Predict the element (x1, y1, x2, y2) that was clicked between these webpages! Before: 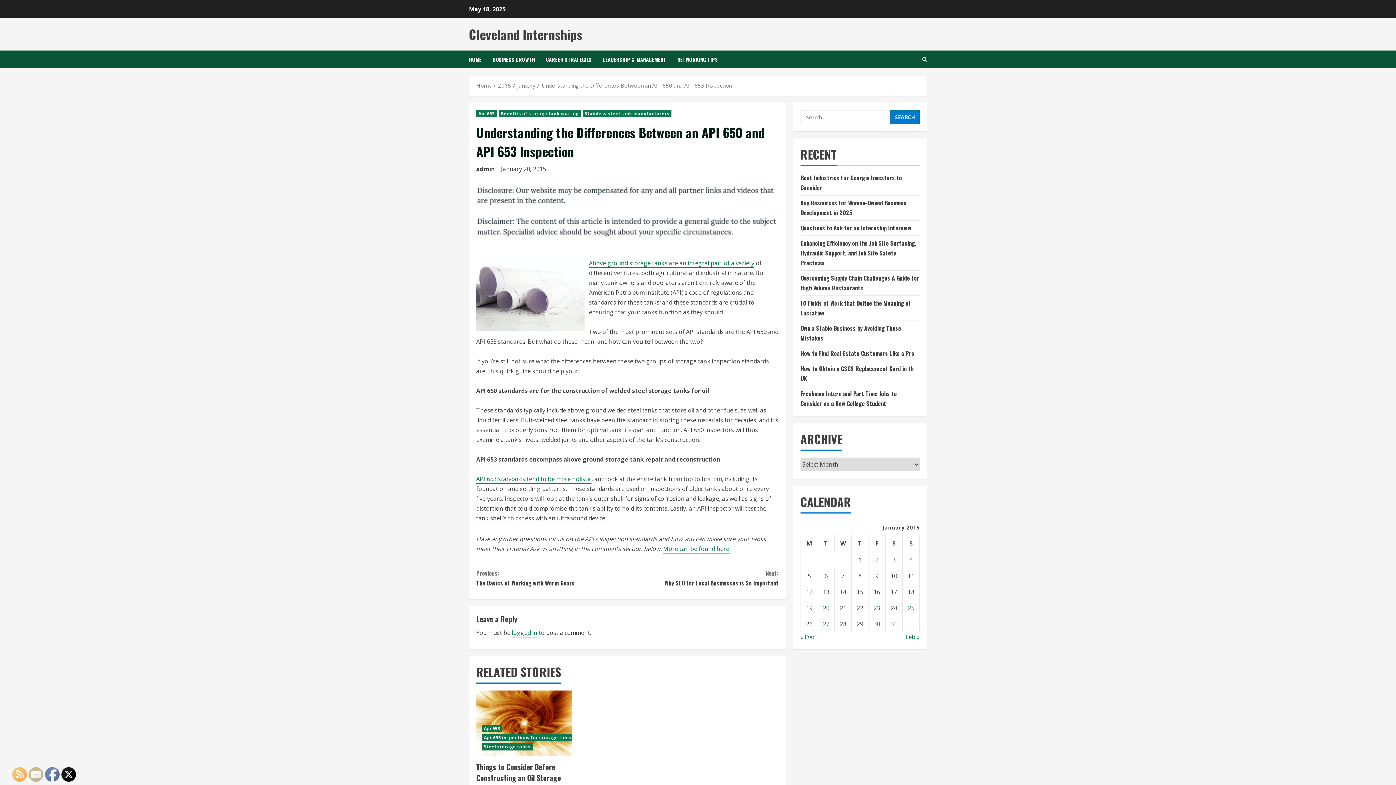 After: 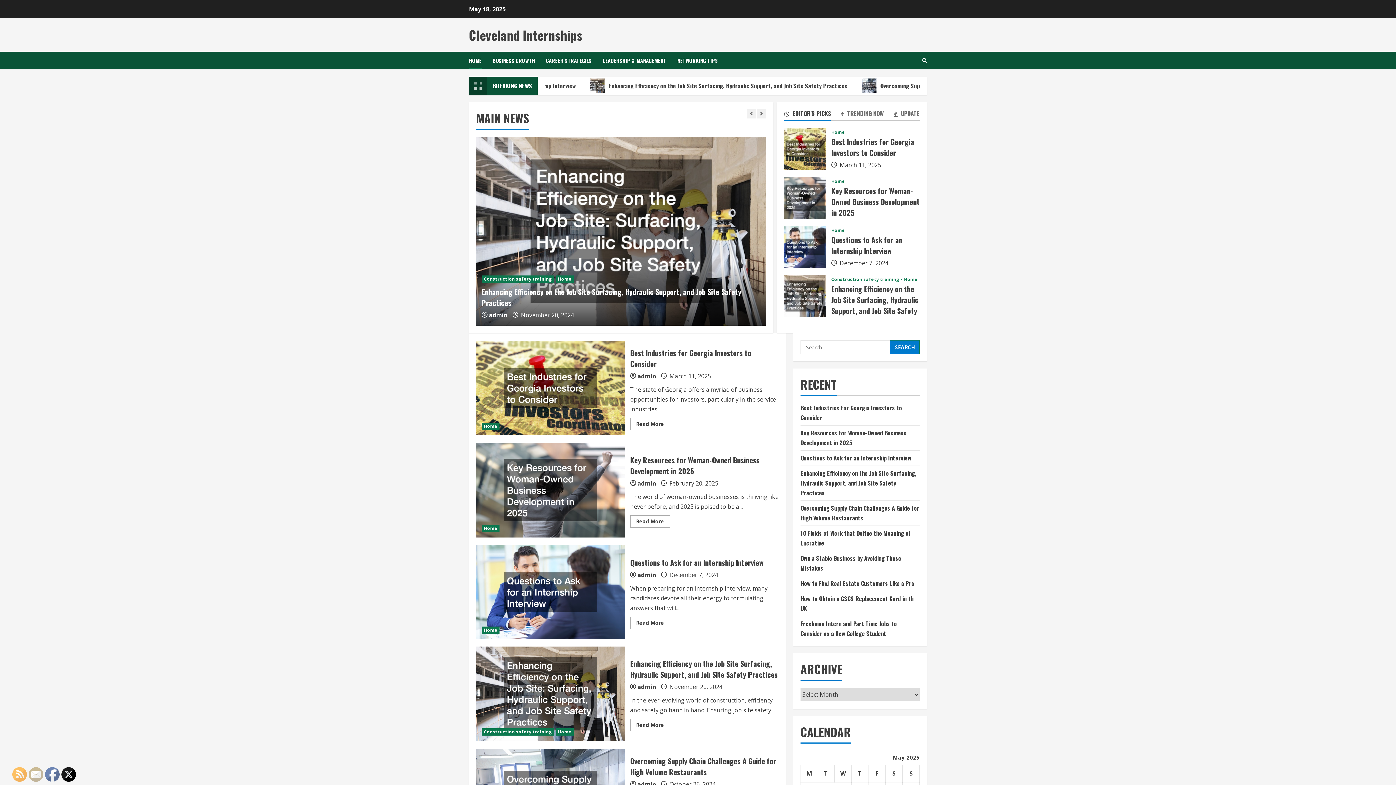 Action: bbox: (469, 24, 582, 43) label: Cleveland Internships